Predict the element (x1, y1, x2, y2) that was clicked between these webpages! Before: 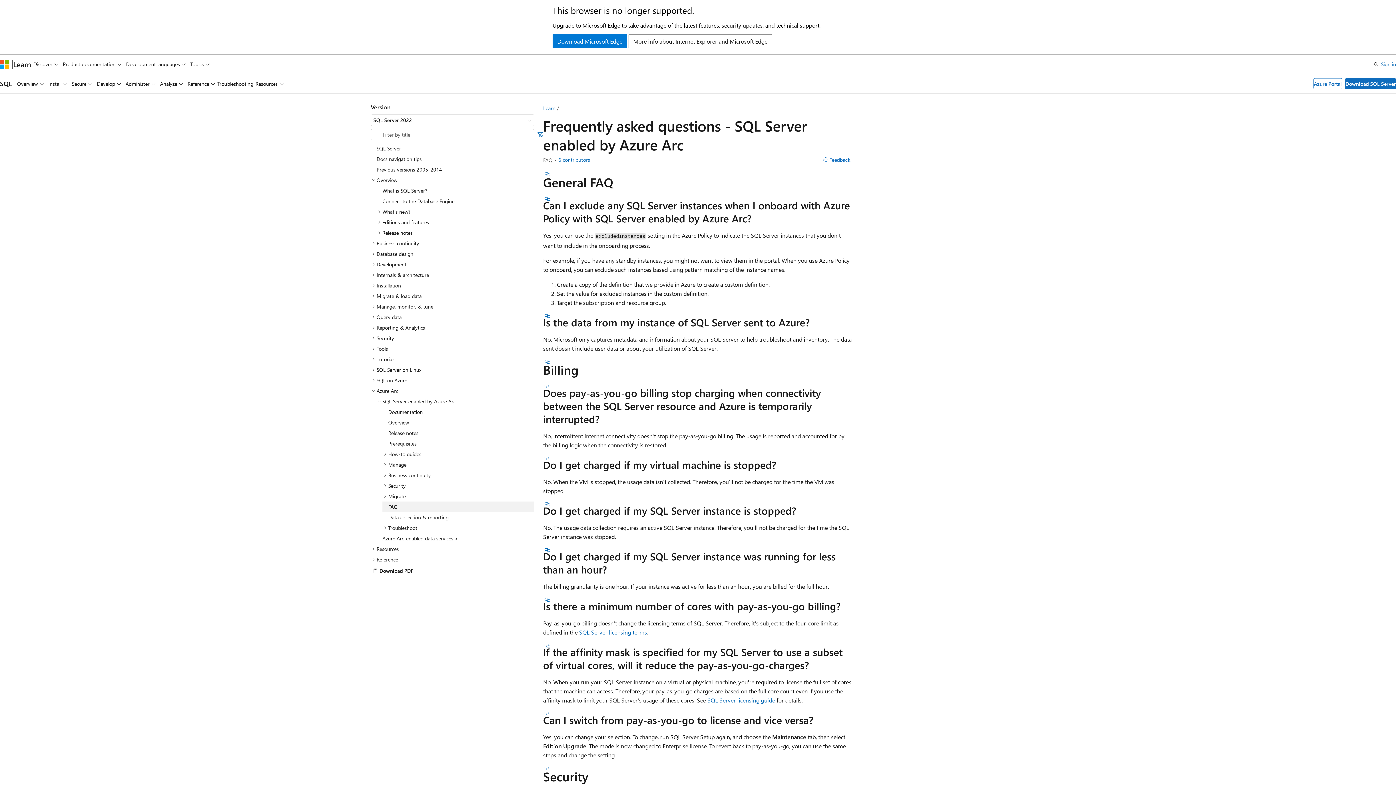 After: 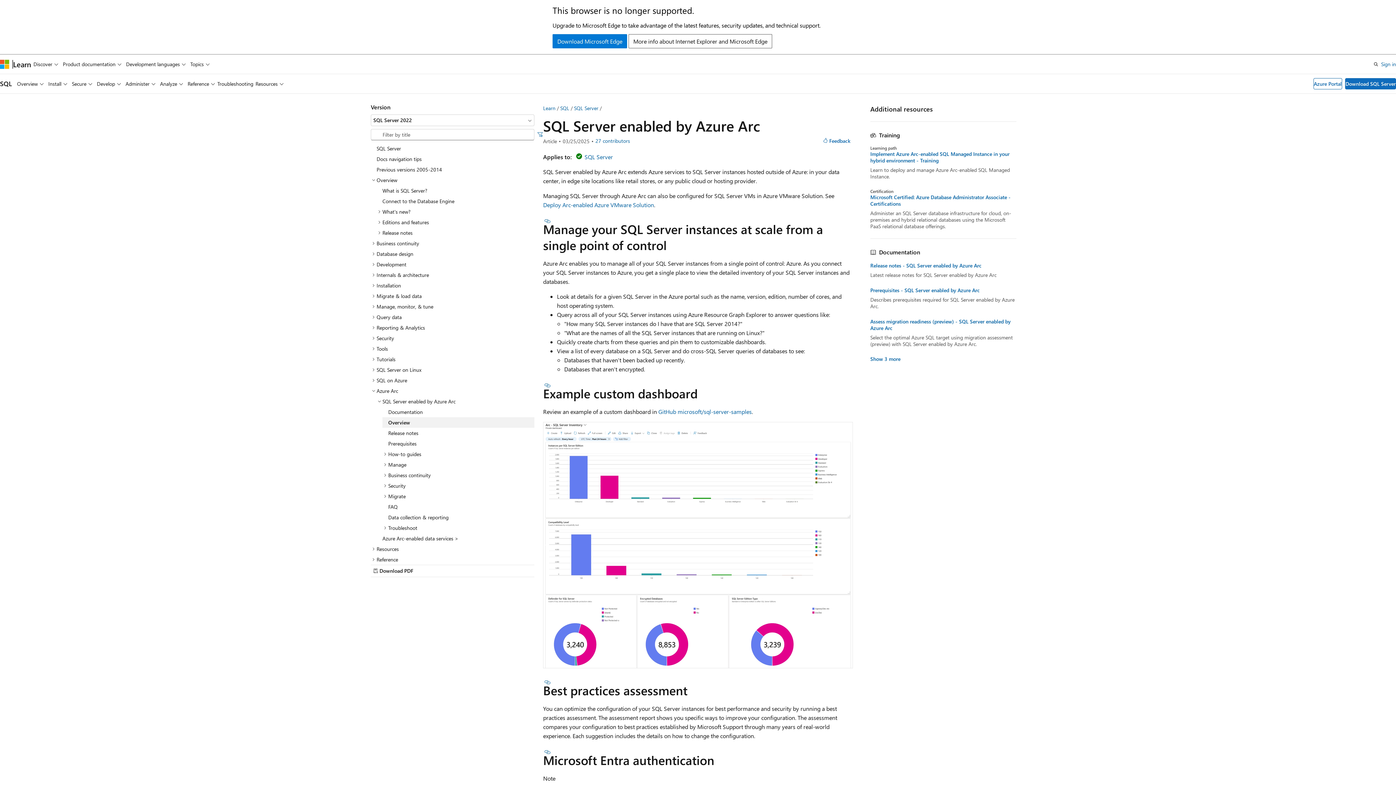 Action: label: Overview bbox: (382, 417, 534, 428)